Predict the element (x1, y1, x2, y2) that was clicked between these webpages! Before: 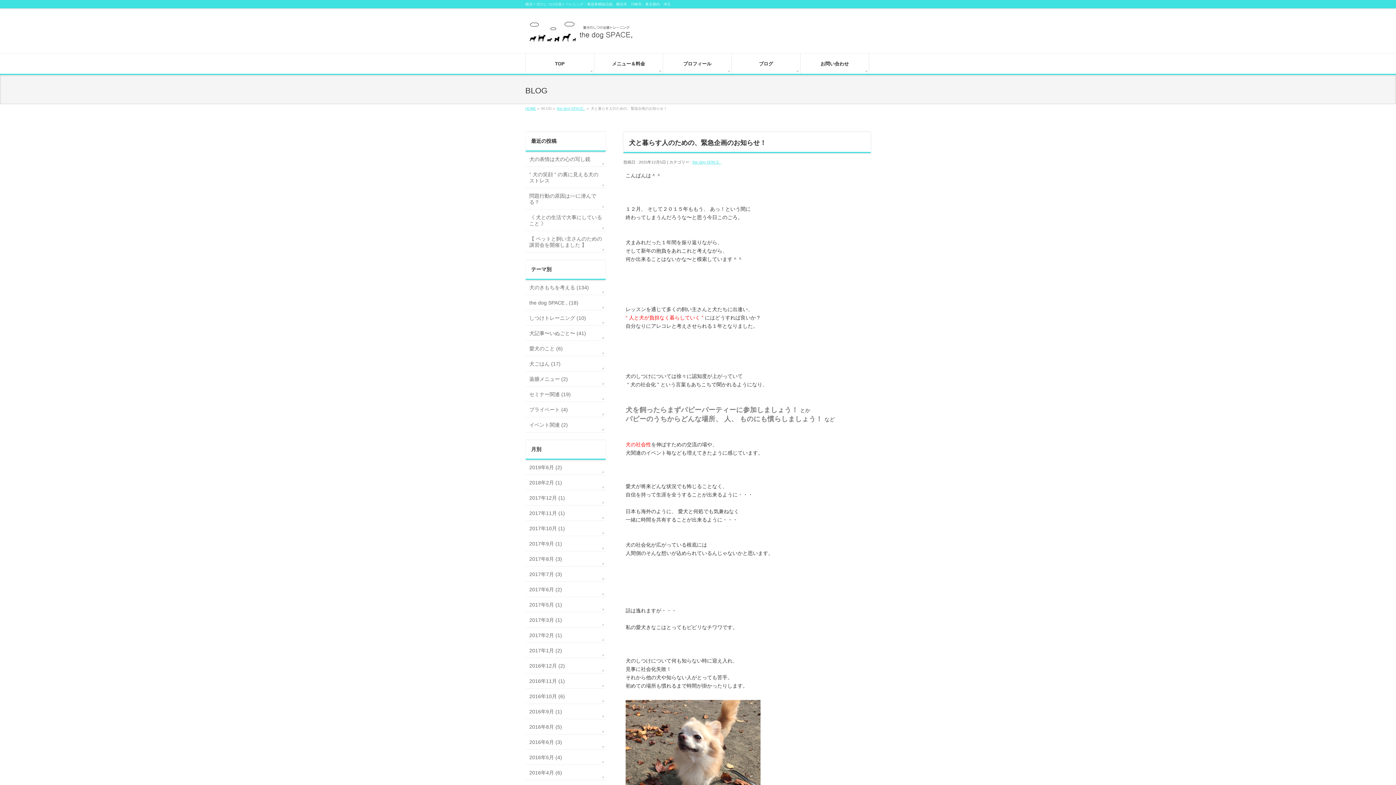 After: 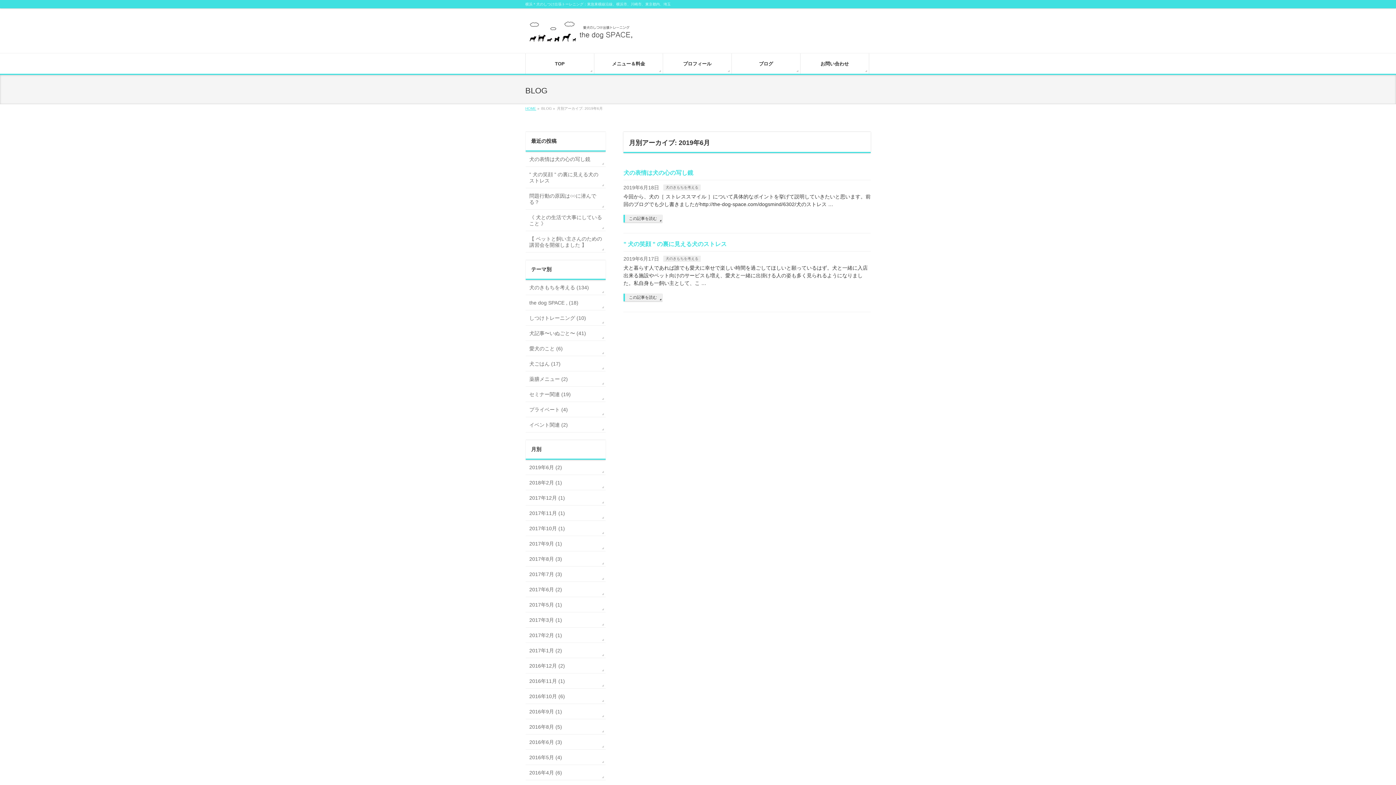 Action: bbox: (525, 460, 605, 474) label: 2019年6月 (2)